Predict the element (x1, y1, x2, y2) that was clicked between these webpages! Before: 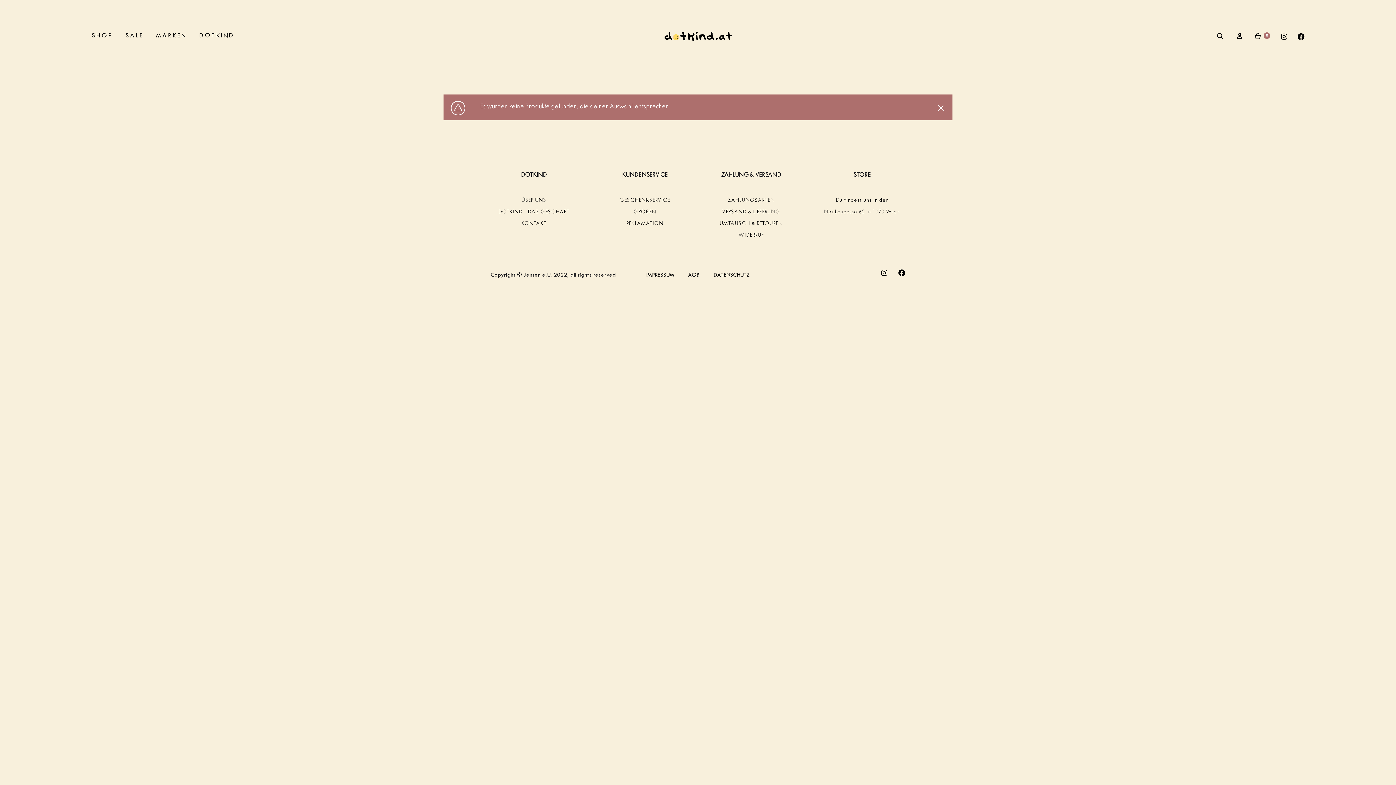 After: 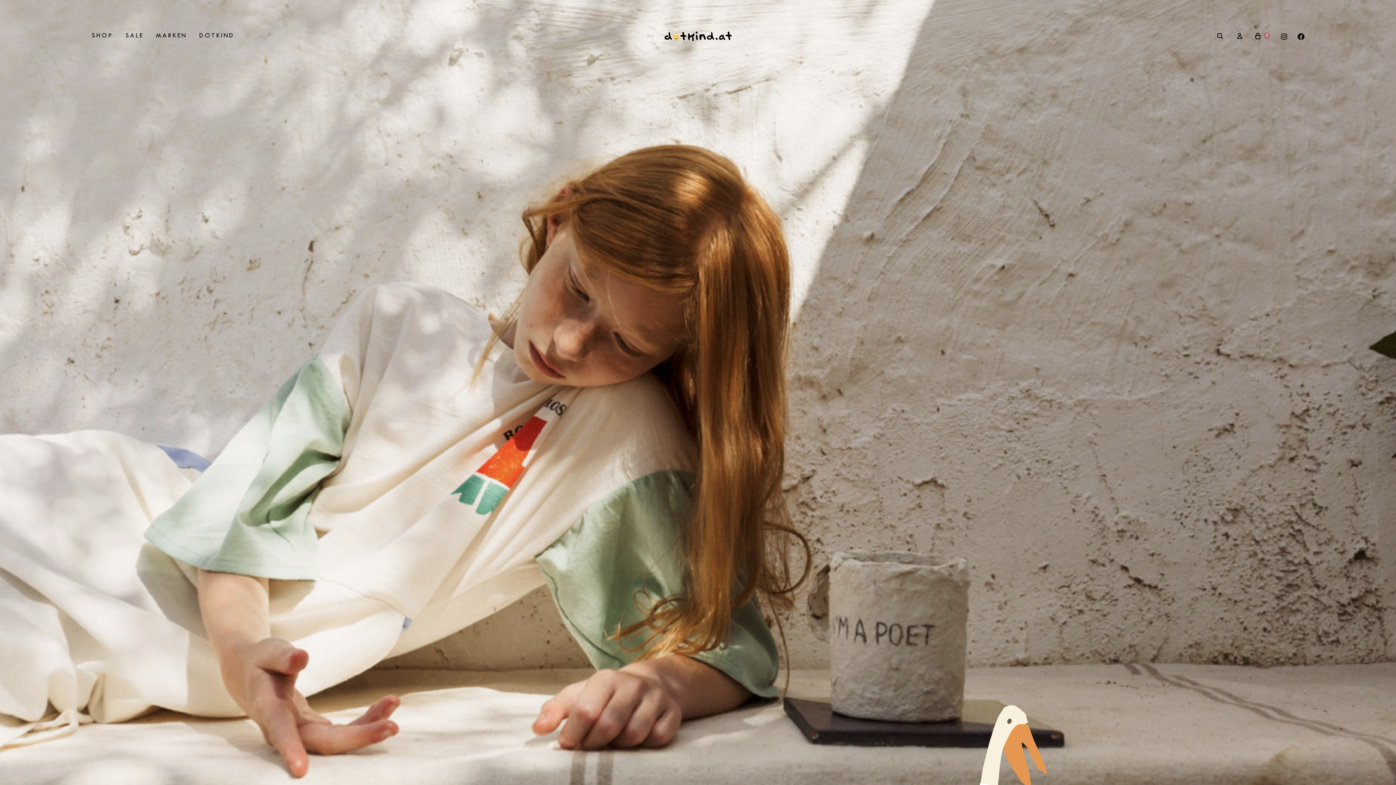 Action: bbox: (521, 221, 546, 227) label: KONTAKT